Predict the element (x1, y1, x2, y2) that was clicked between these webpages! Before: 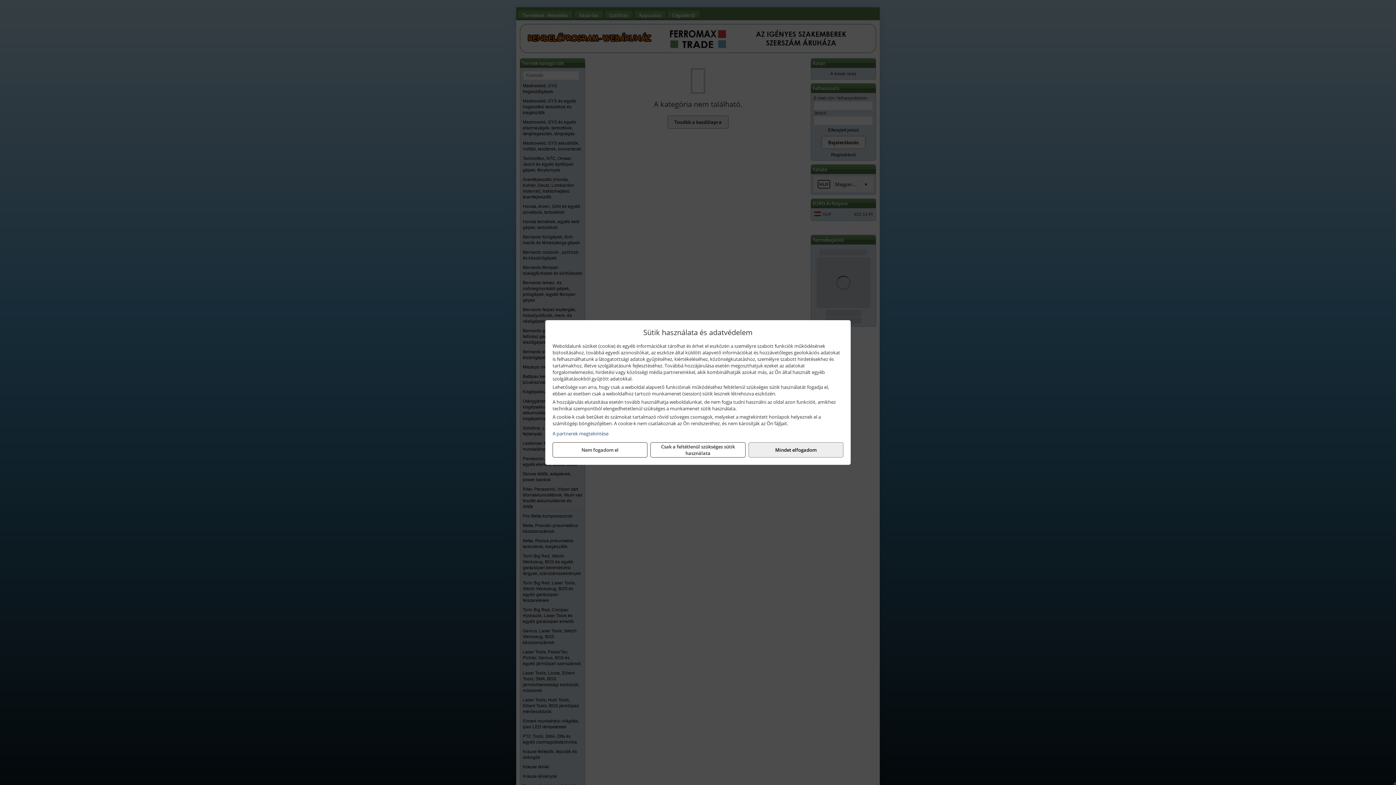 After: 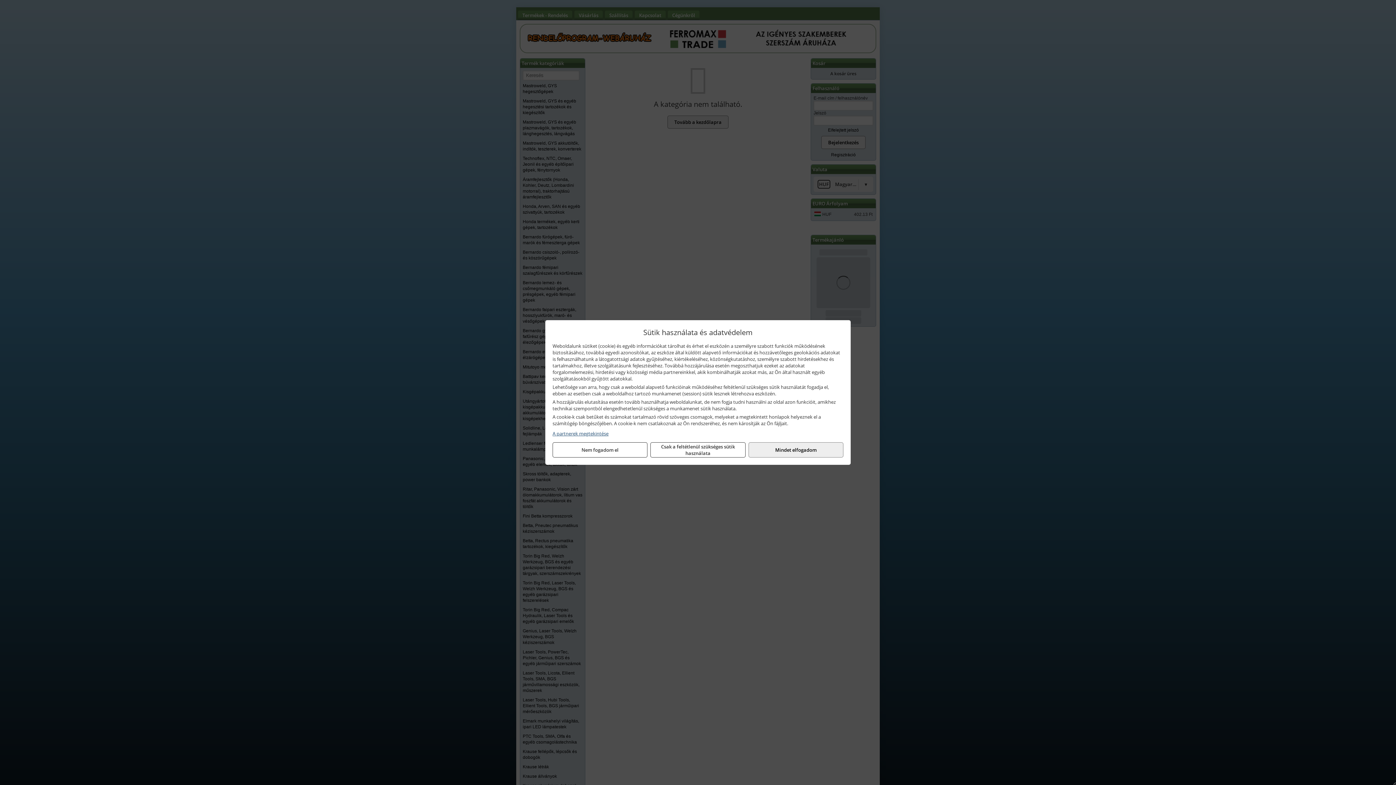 Action: label: A partnerek megtekintése bbox: (552, 430, 843, 437)